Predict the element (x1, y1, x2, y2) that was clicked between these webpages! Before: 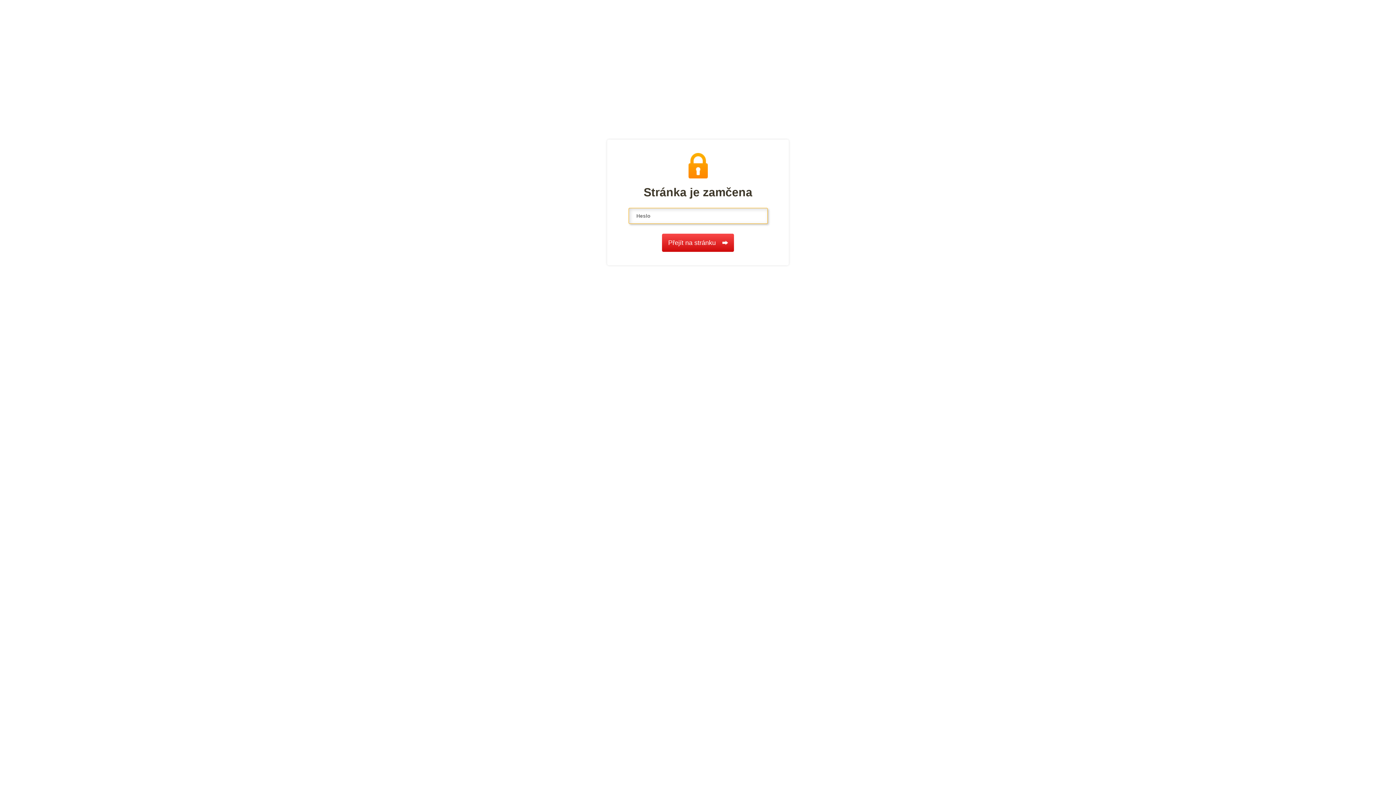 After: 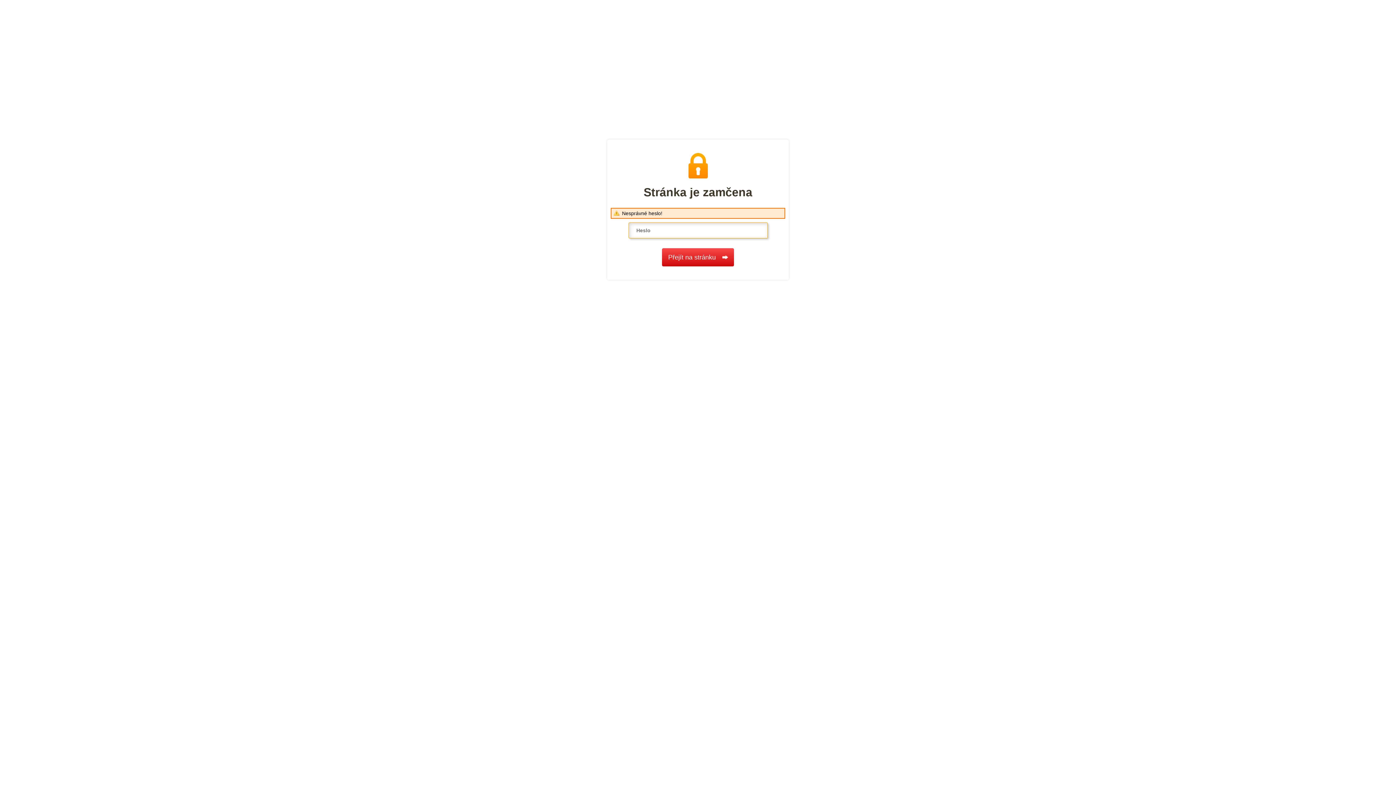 Action: label: Přejít na stránku bbox: (662, 233, 734, 252)